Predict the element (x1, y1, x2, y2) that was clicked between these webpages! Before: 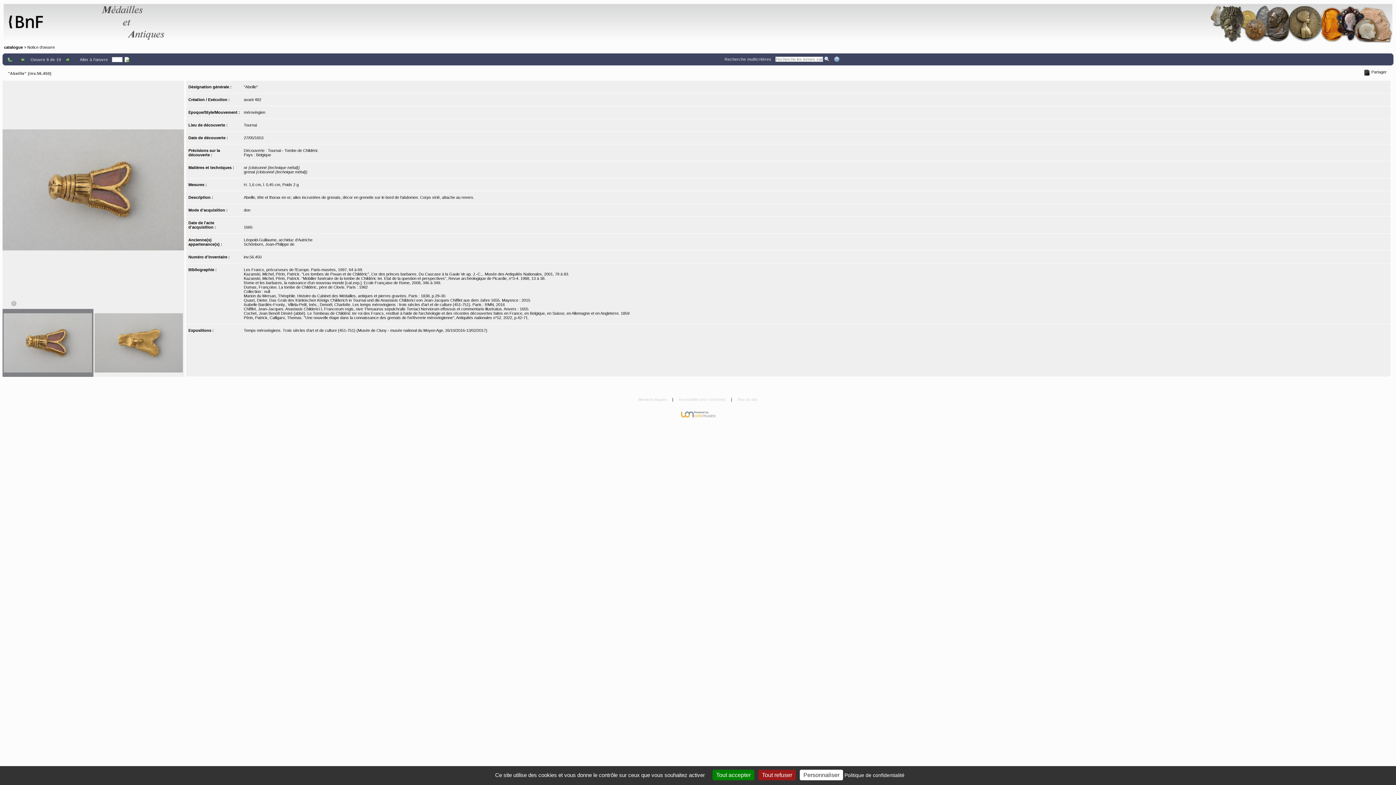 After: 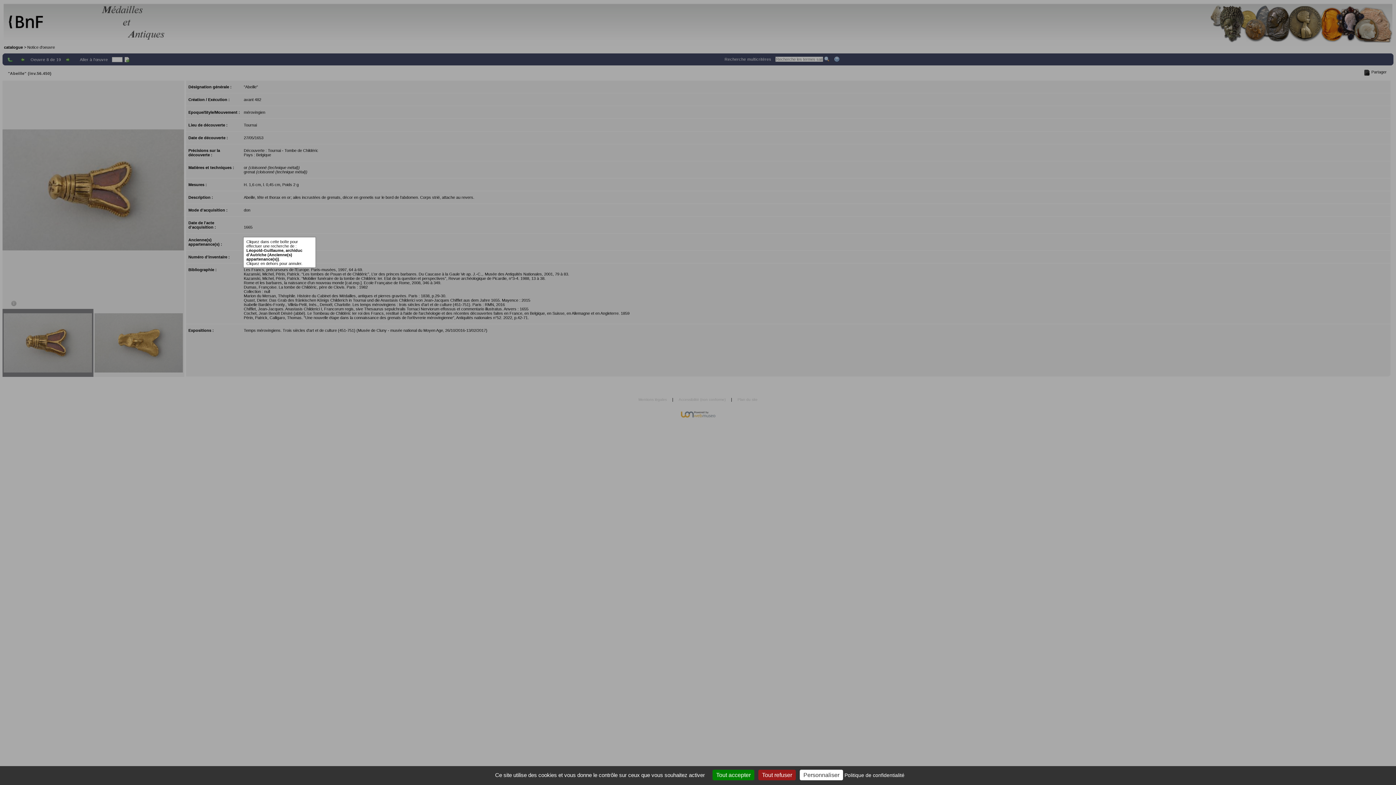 Action: bbox: (243, 237, 312, 242) label: Léopold-Guillaume, archiduc d'Autriche